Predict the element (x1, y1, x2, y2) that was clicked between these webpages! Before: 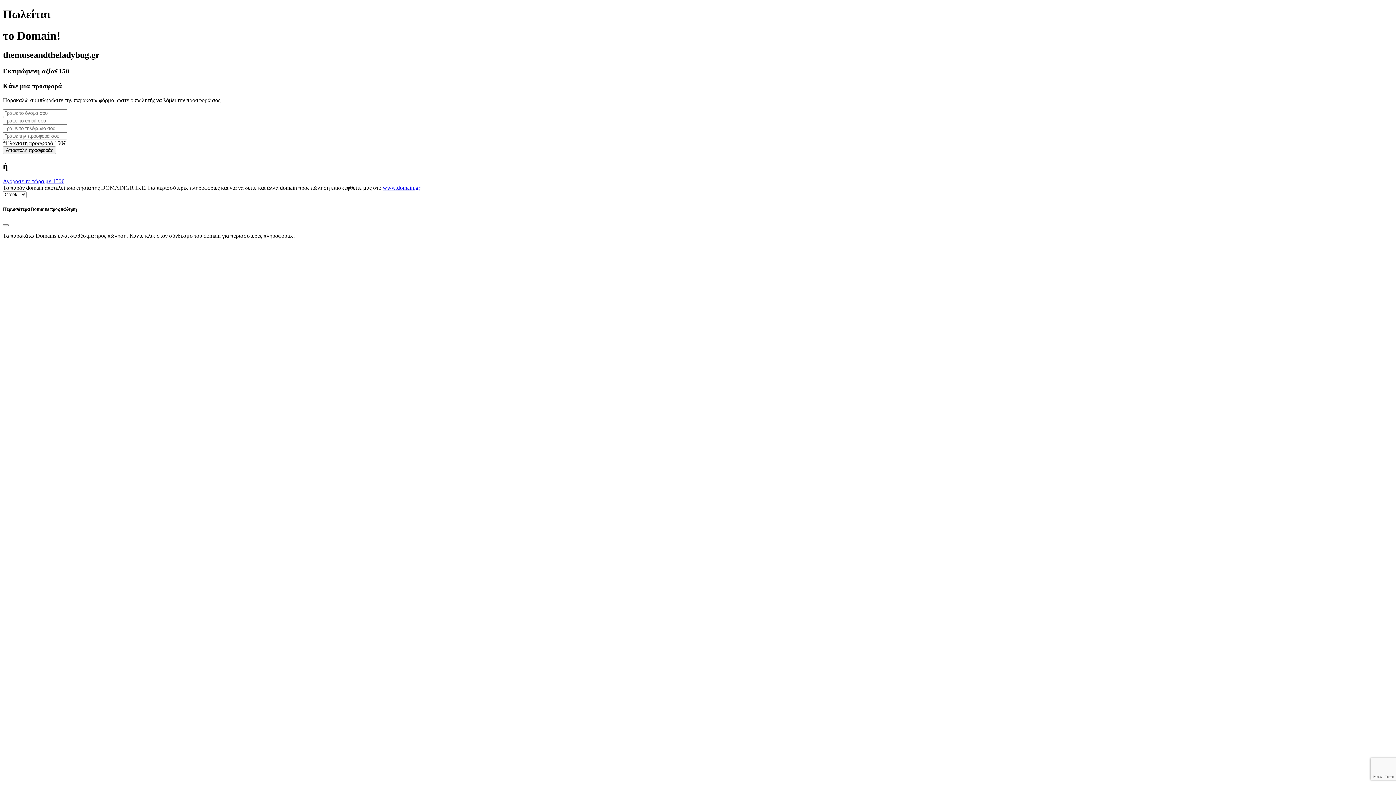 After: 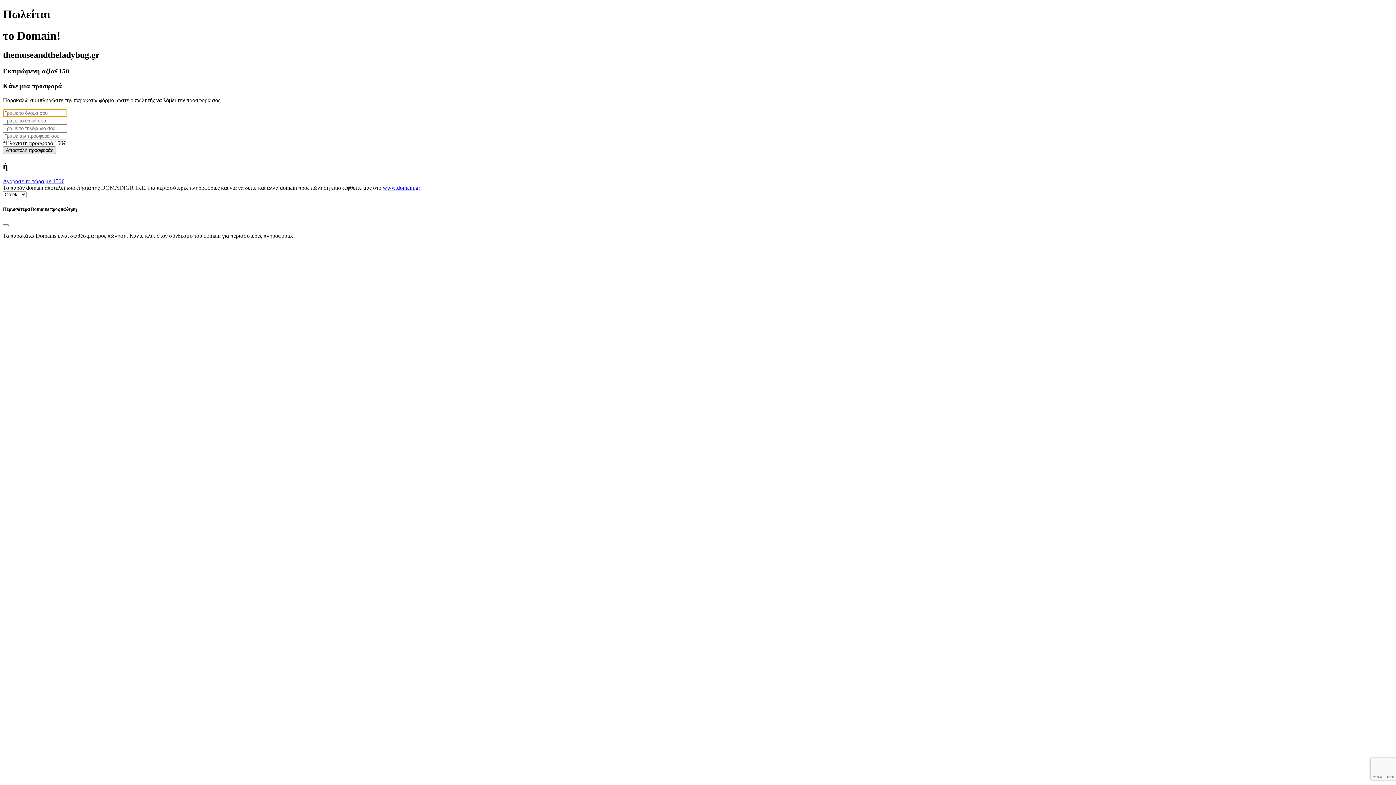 Action: bbox: (2, 146, 56, 154) label: Αποστολή προσφοράς